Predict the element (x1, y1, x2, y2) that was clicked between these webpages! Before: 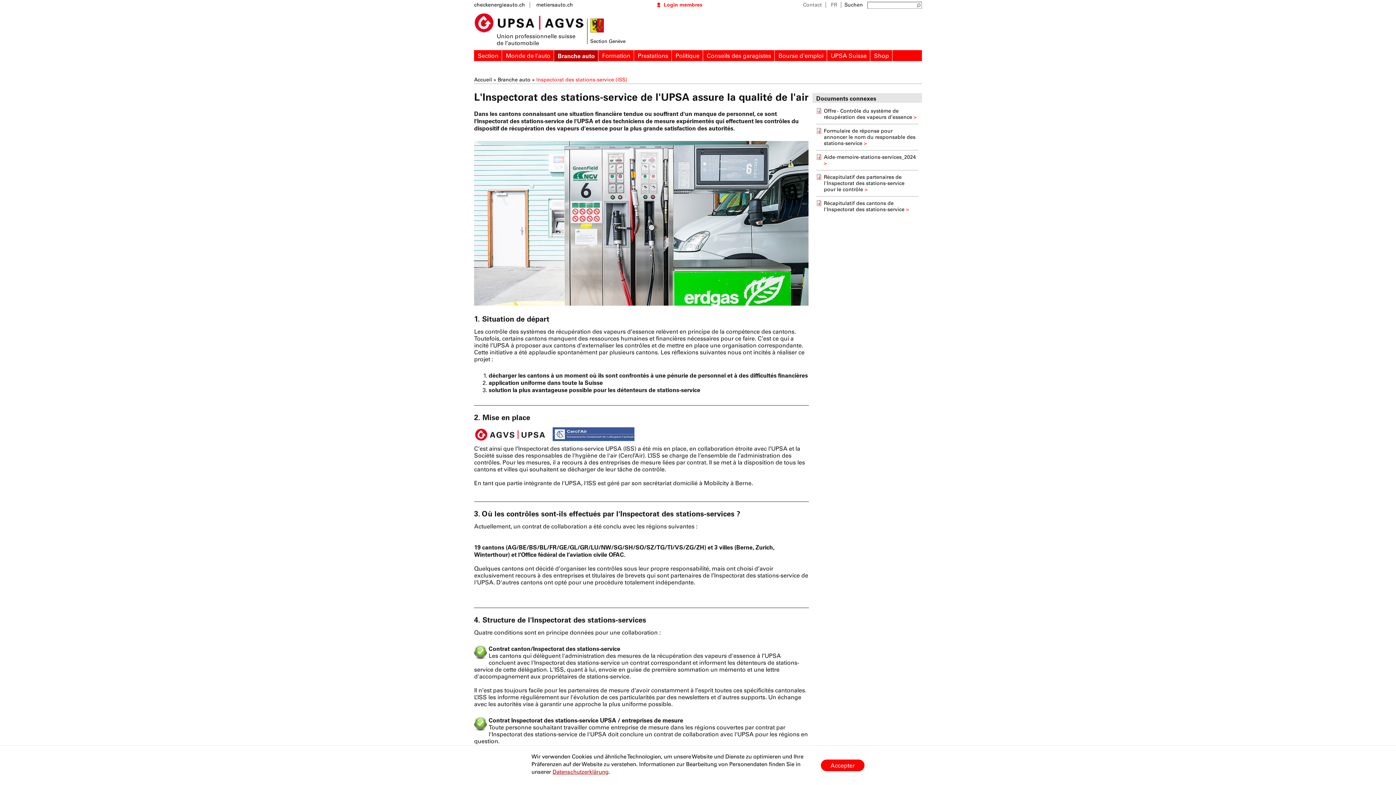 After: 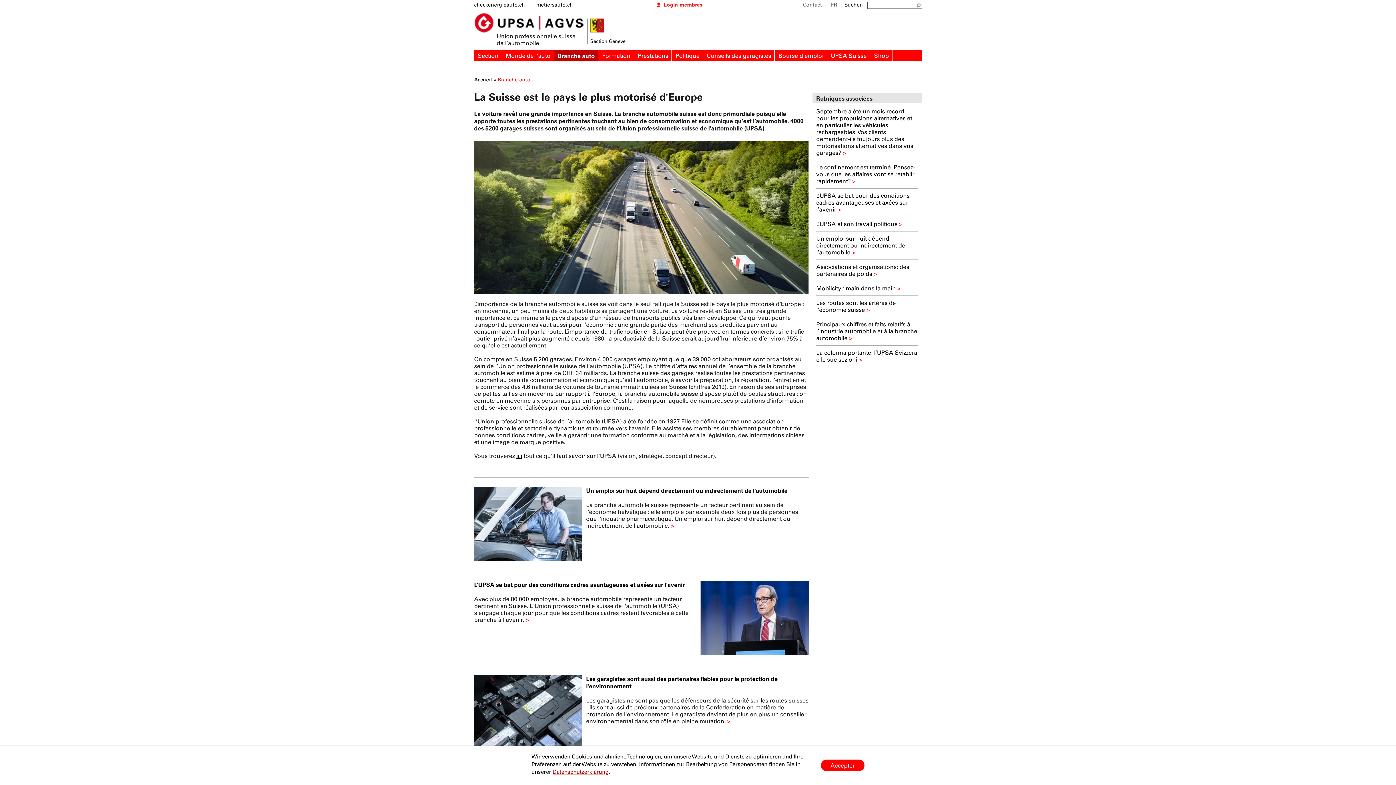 Action: bbox: (554, 52, 596, 61) label: Branche auto